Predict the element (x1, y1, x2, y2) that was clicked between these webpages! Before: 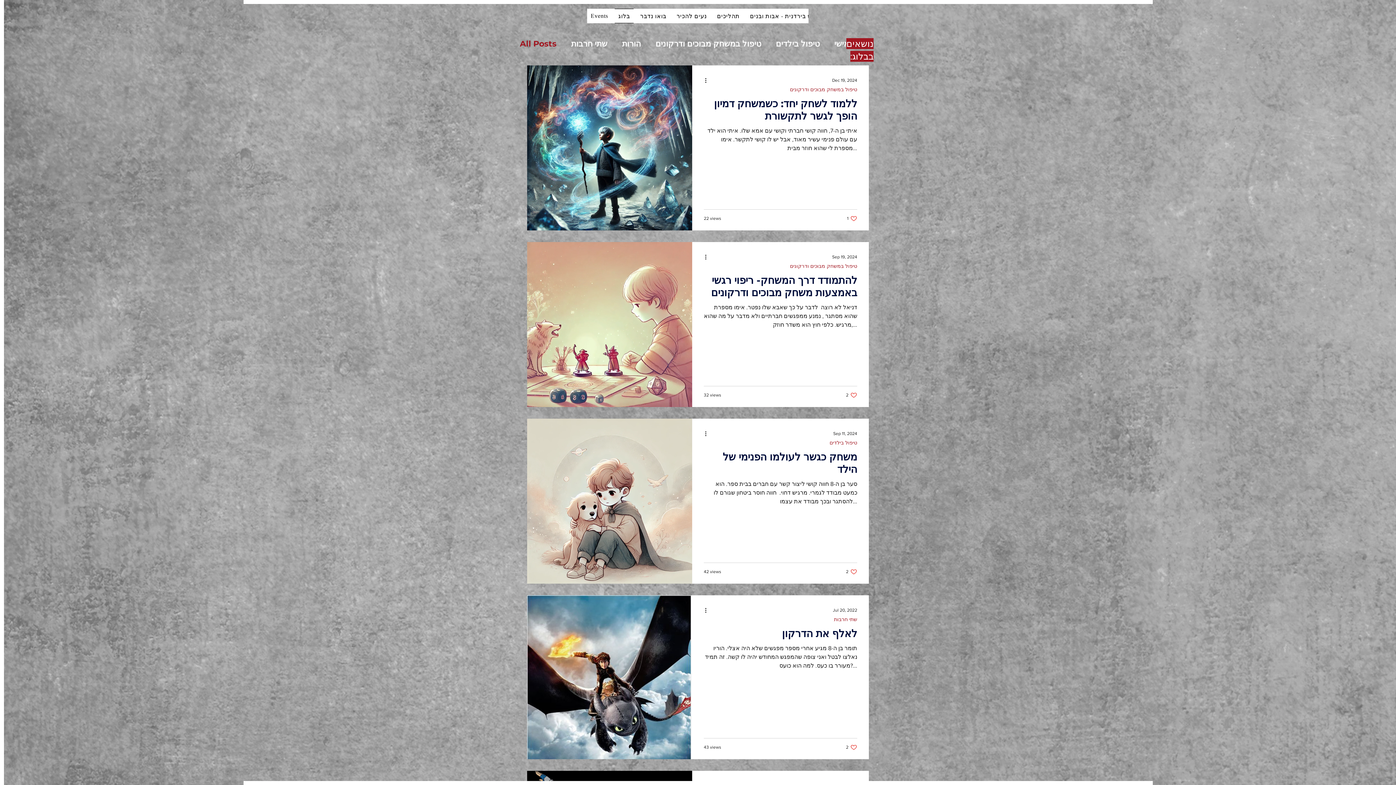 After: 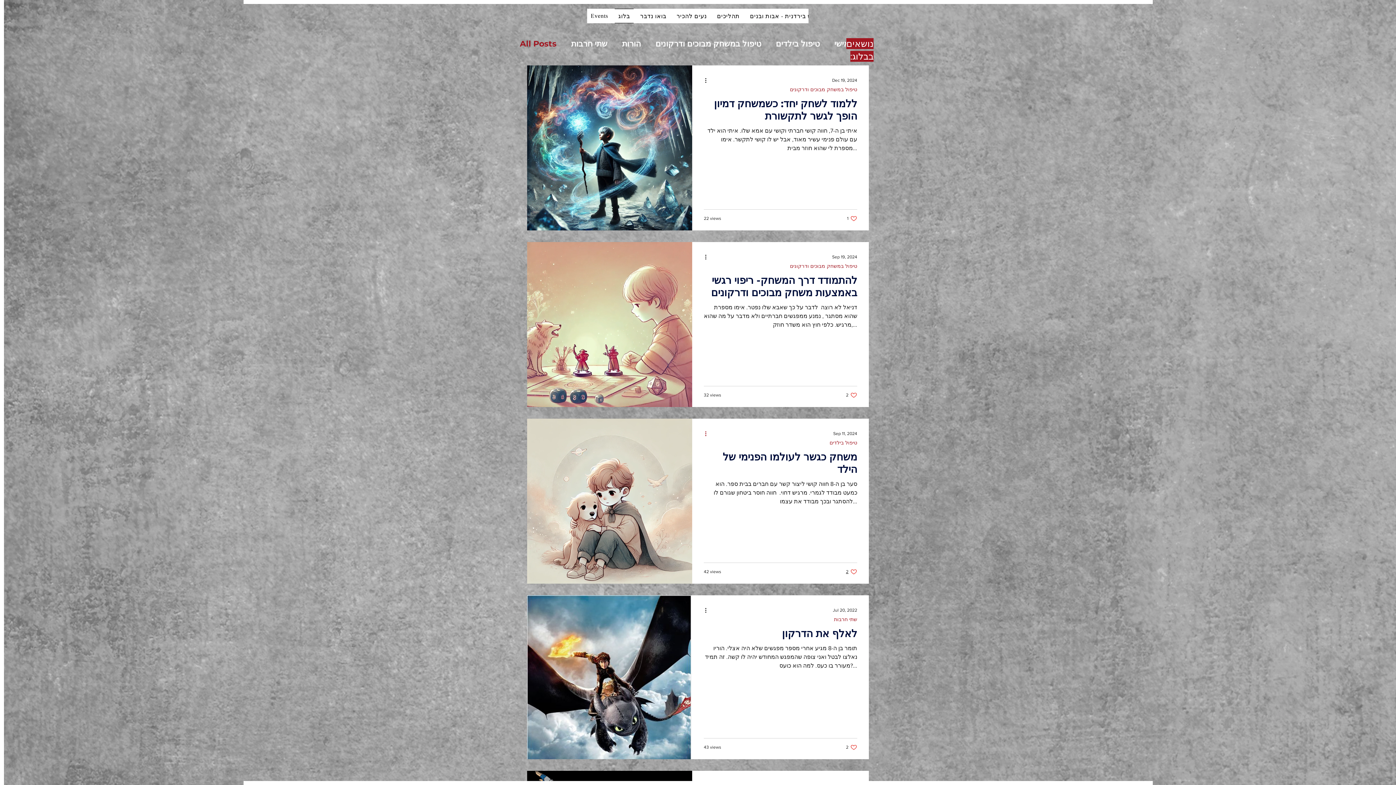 Action: label: More actions bbox: (704, 429, 712, 438)